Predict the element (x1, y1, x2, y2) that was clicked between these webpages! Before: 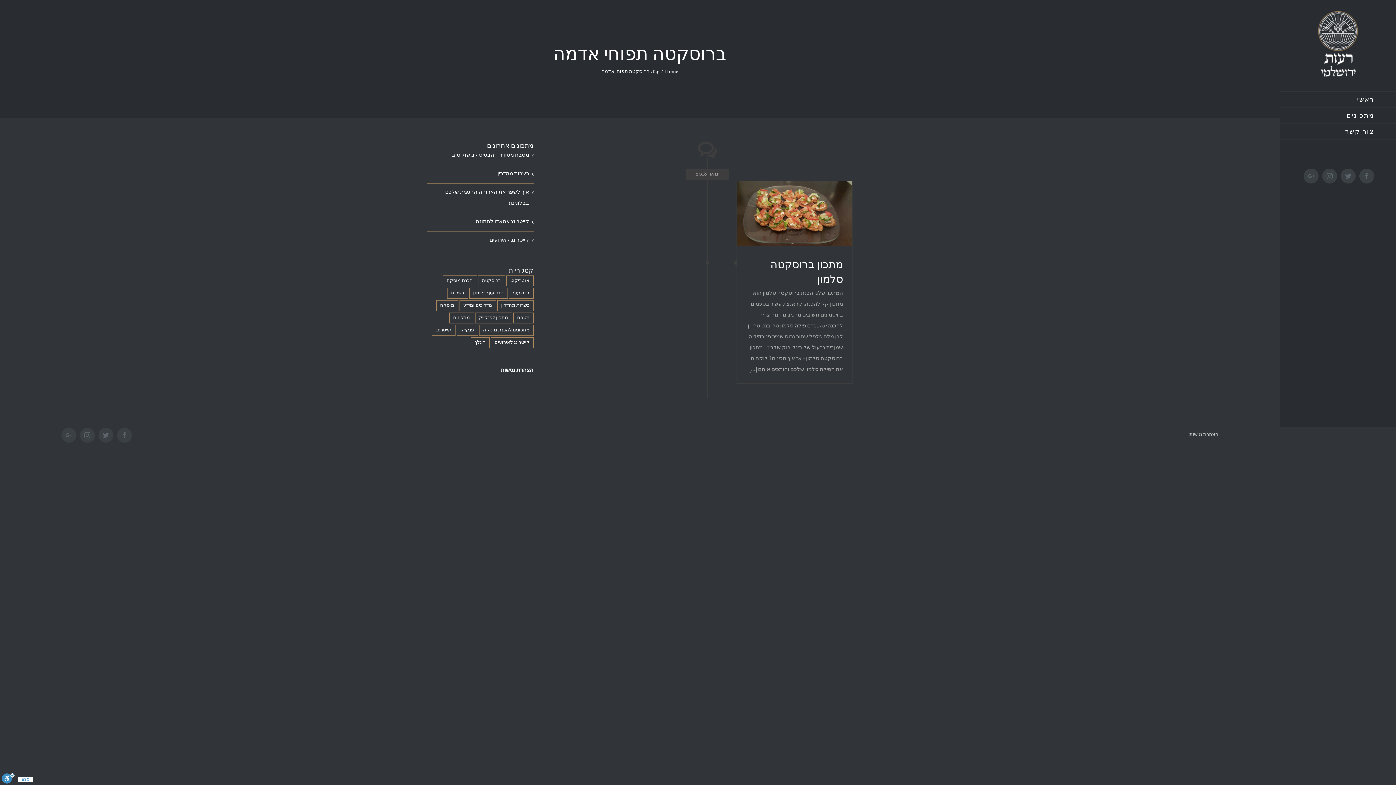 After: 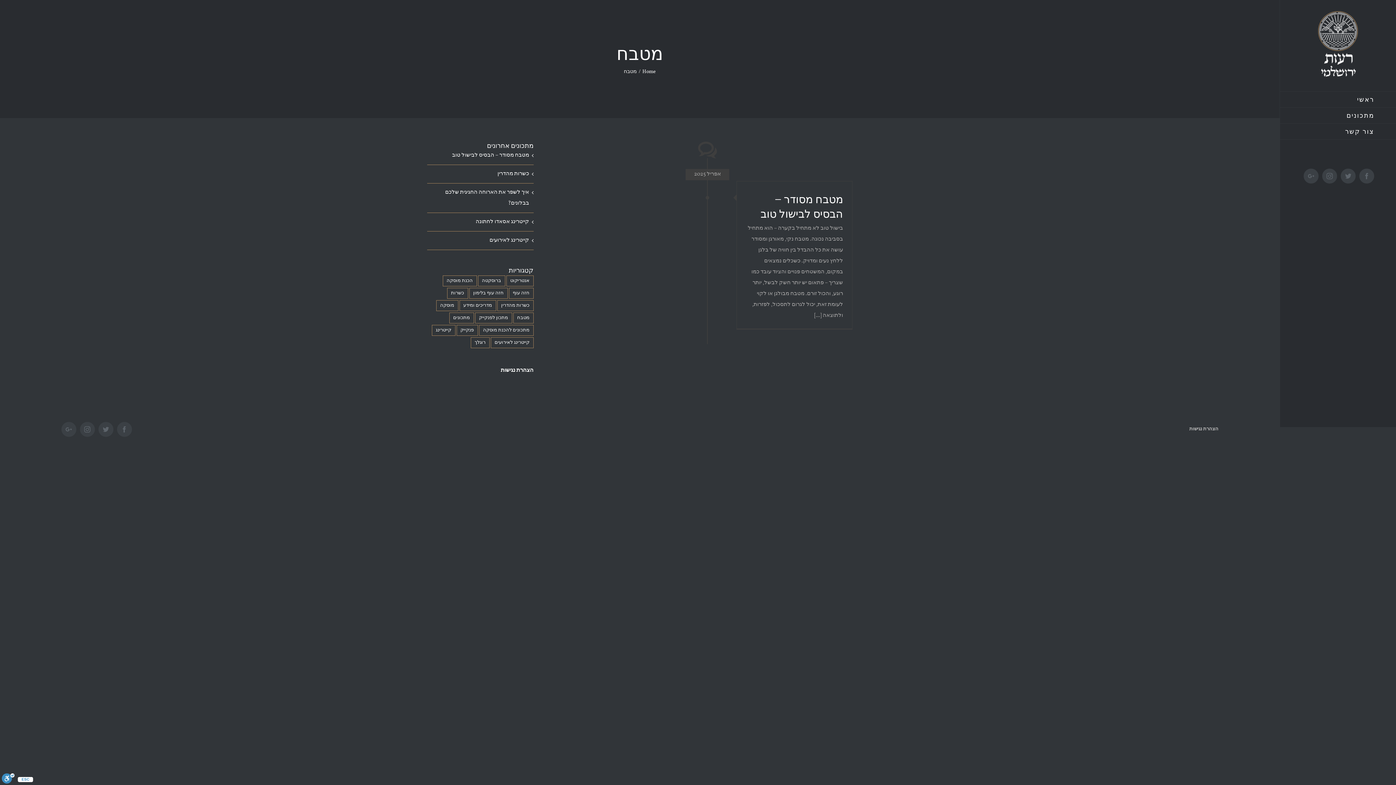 Action: bbox: (513, 312, 533, 323) label: מטבח (פריט 1)